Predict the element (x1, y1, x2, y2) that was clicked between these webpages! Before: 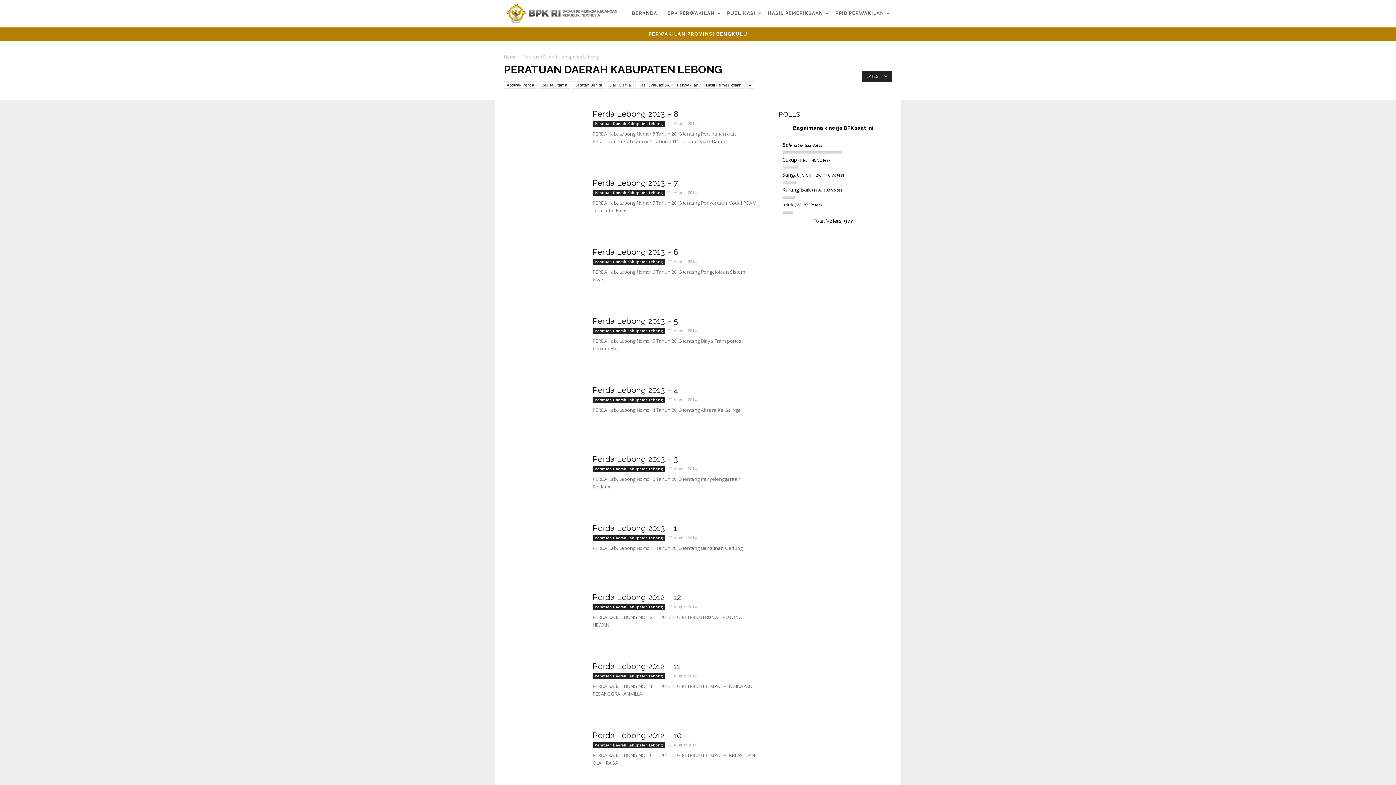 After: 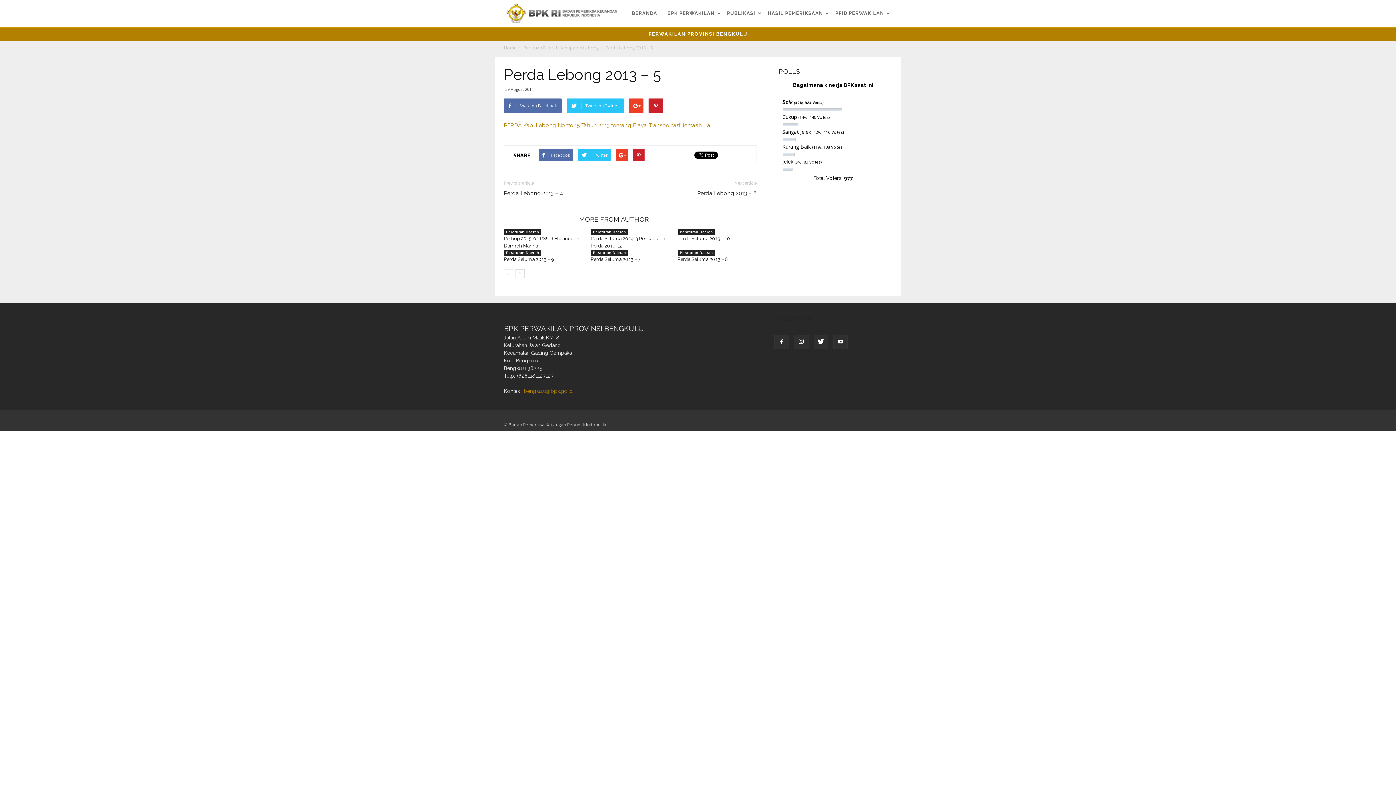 Action: bbox: (592, 316, 678, 325) label: Perda Lebong 2013 – 5